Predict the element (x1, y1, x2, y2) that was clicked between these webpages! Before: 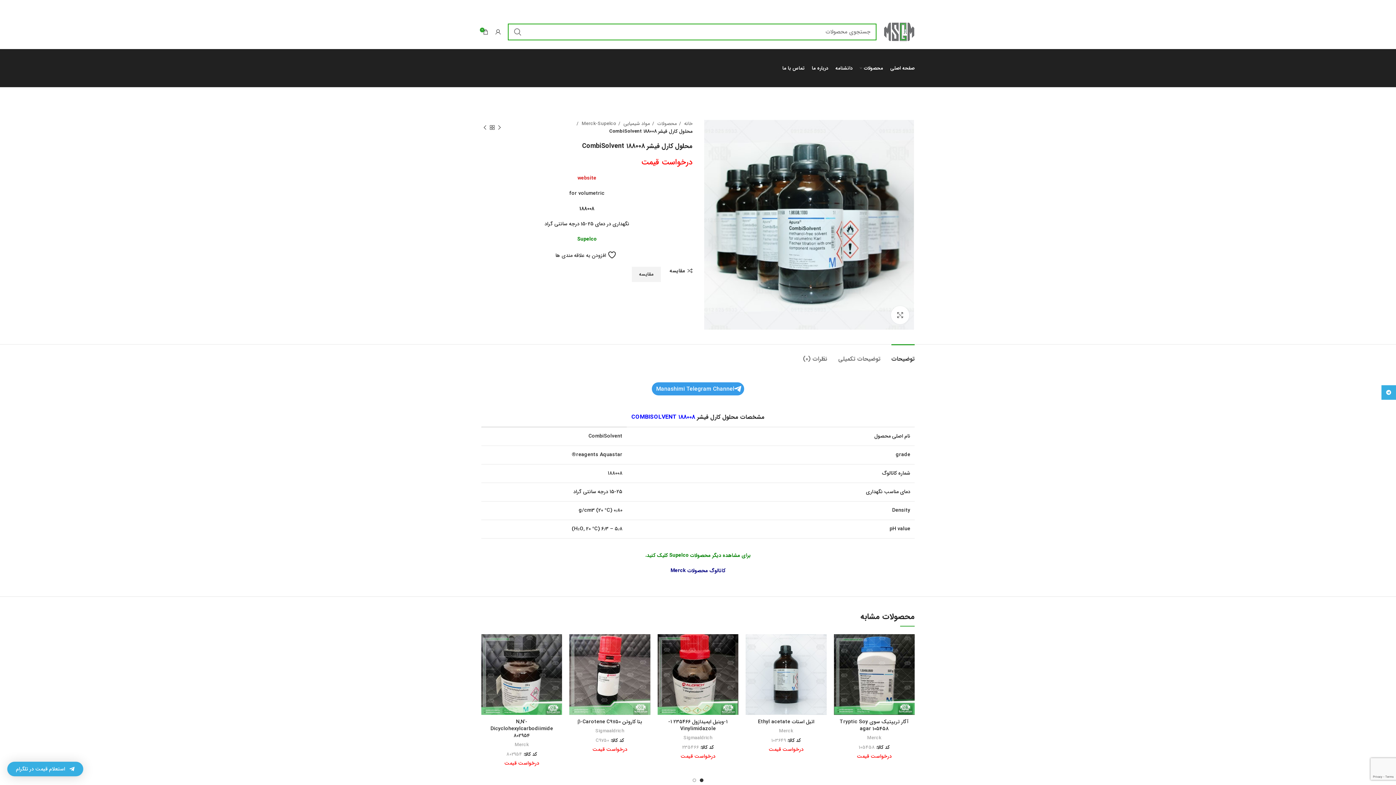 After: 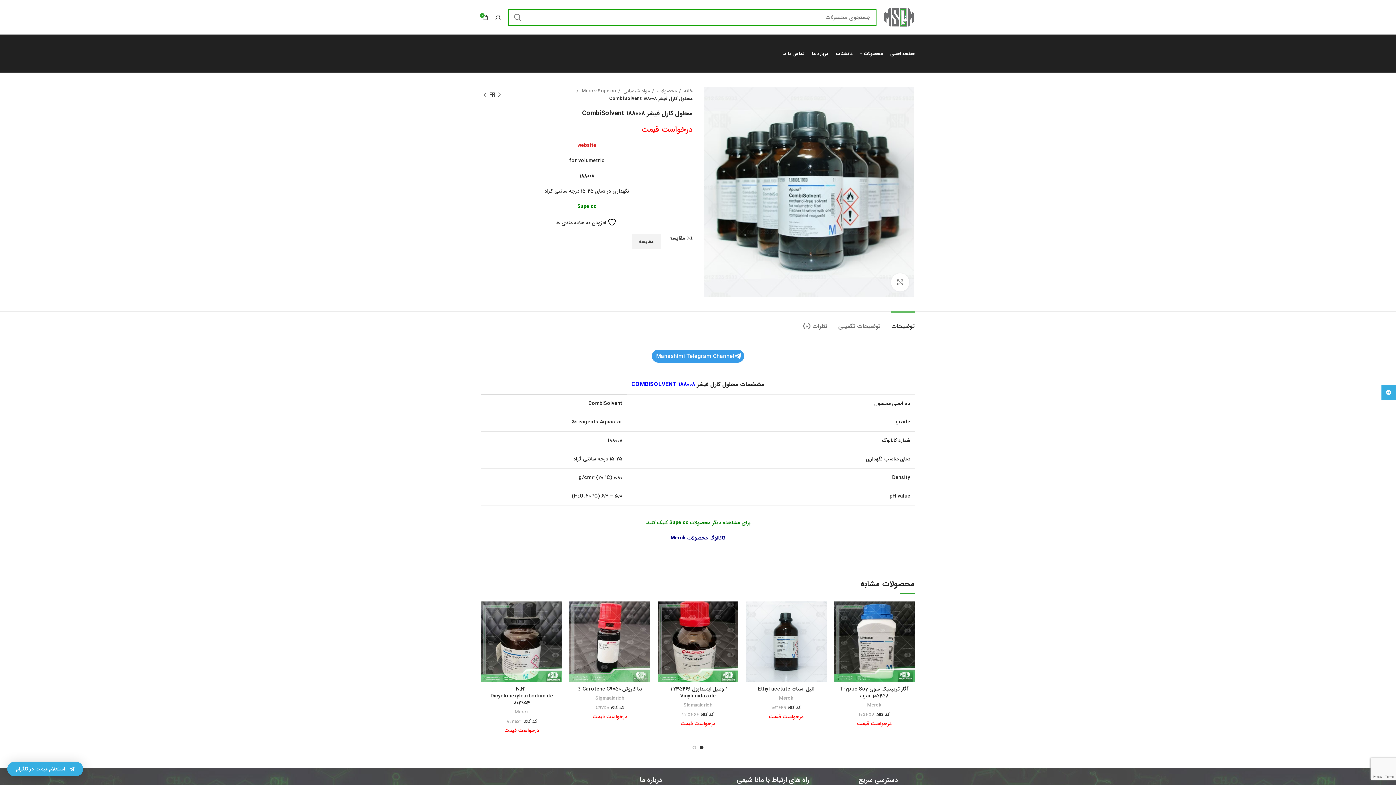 Action: bbox: (0, 0, 18, 14) label: بستن بنر سربرگ